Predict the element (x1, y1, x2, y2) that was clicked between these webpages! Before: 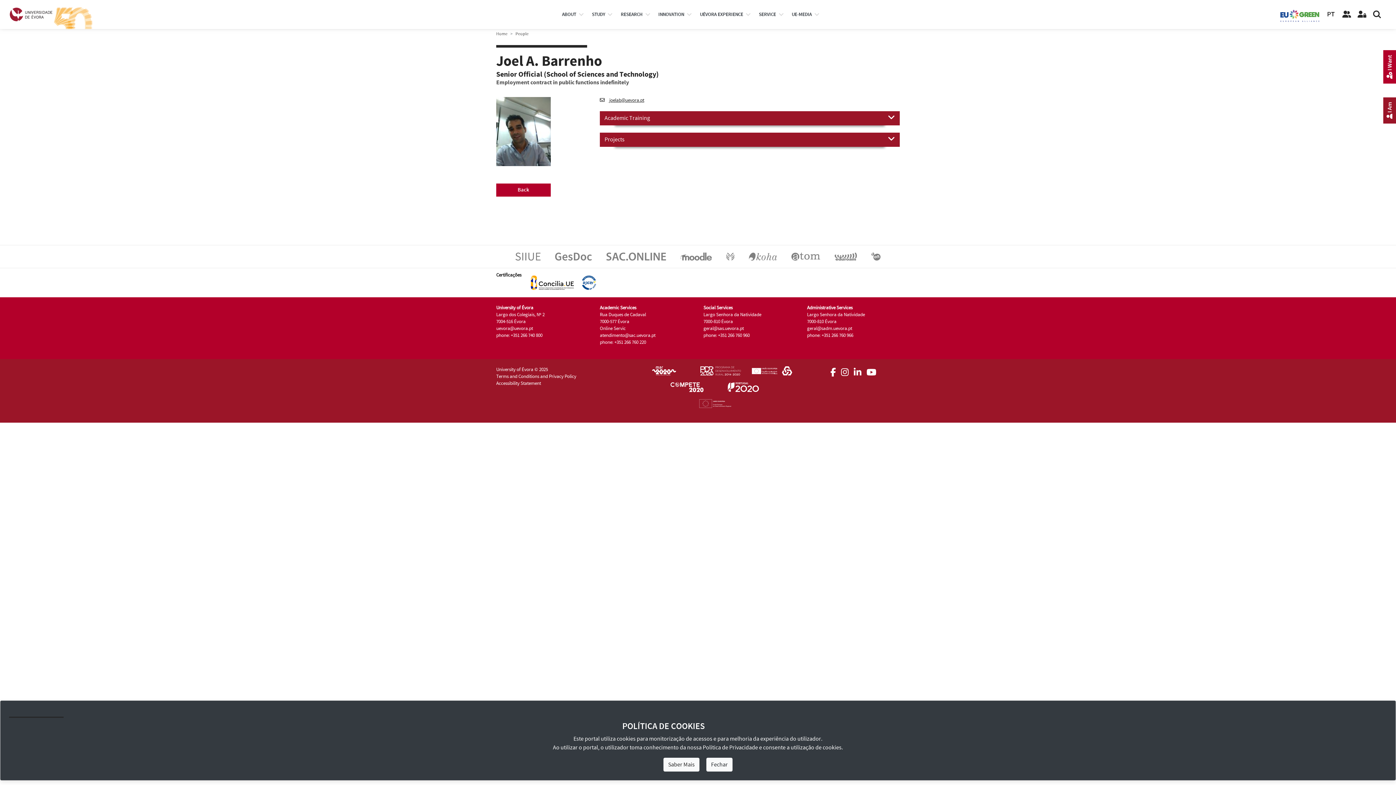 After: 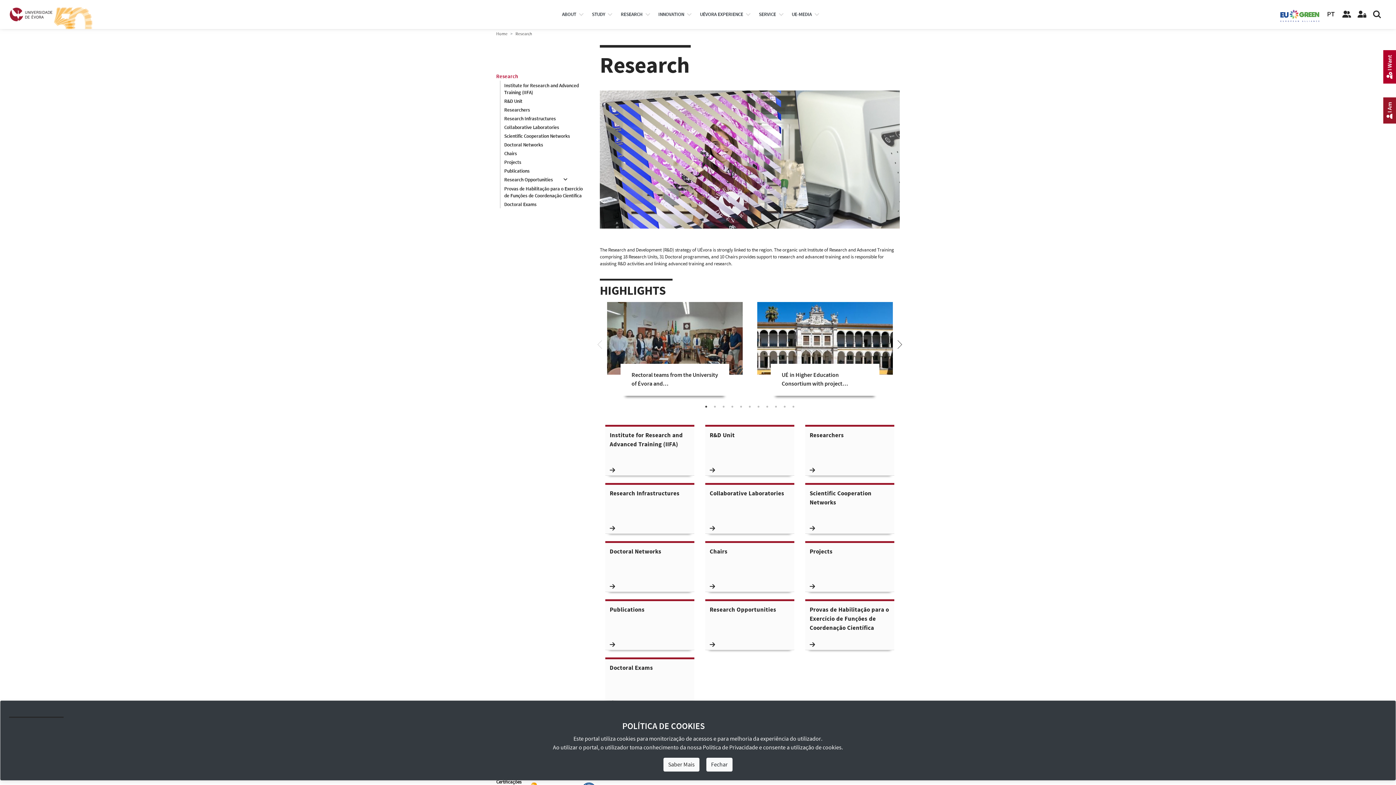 Action: label: RESEARCH bbox: (619, 0, 644, 29)